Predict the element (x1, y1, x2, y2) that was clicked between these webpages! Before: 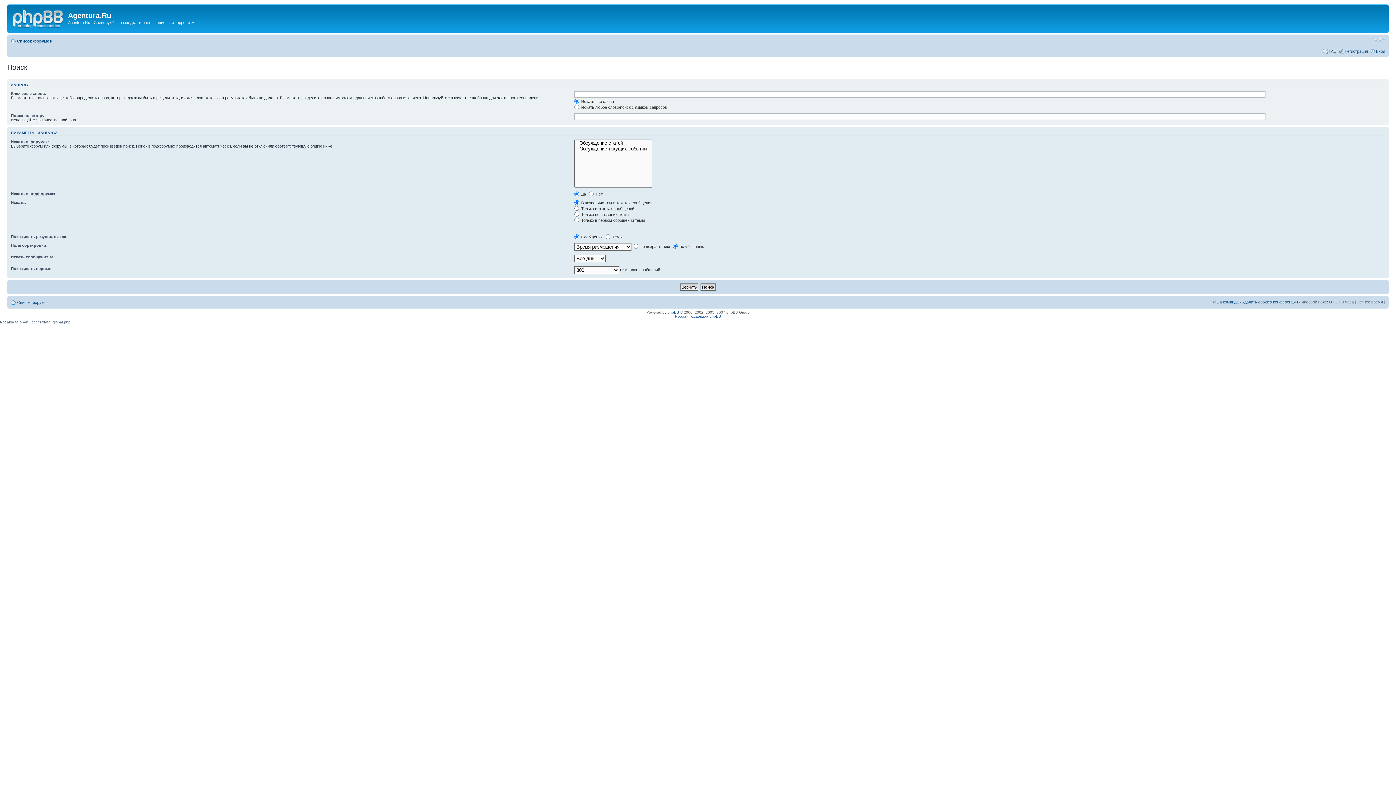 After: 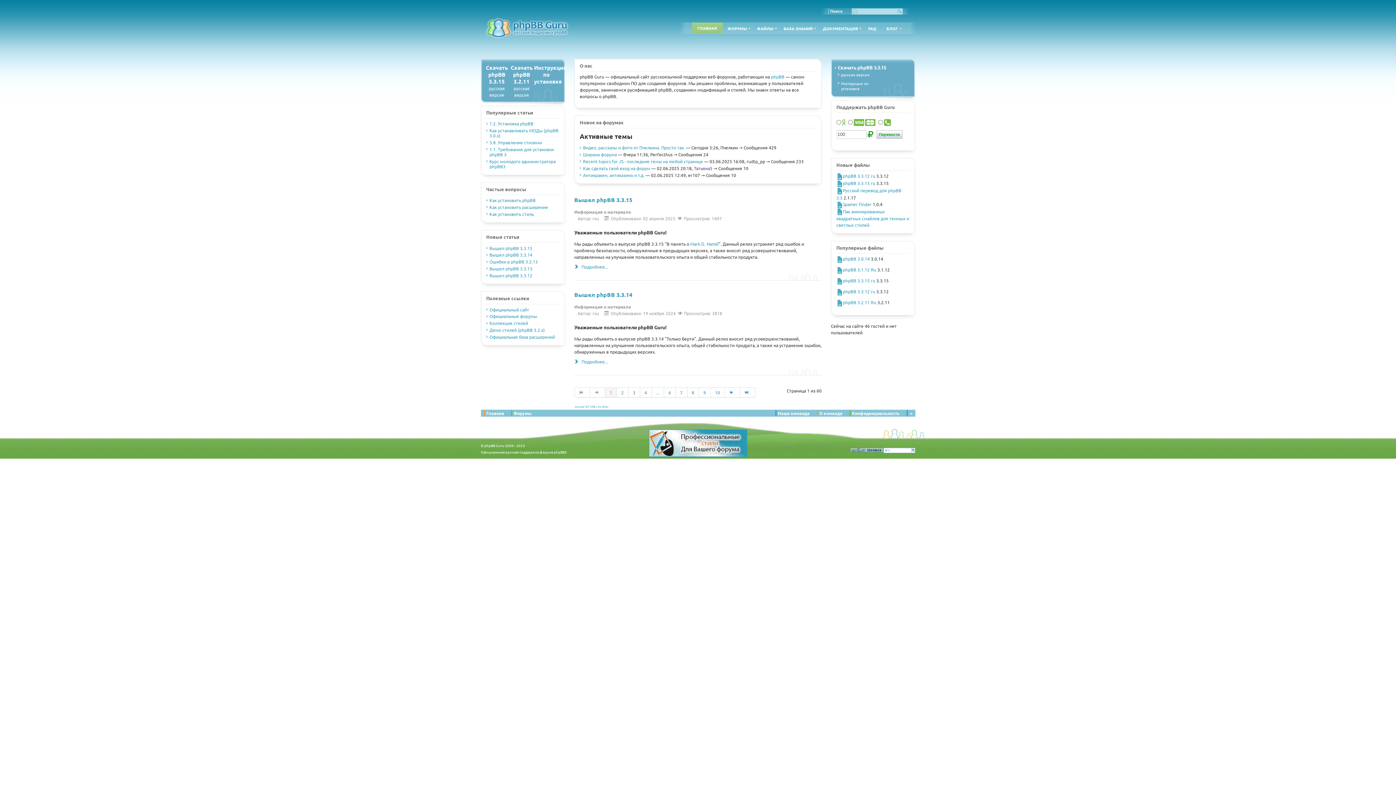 Action: label: Русская поддержка phpBB bbox: (675, 314, 721, 318)